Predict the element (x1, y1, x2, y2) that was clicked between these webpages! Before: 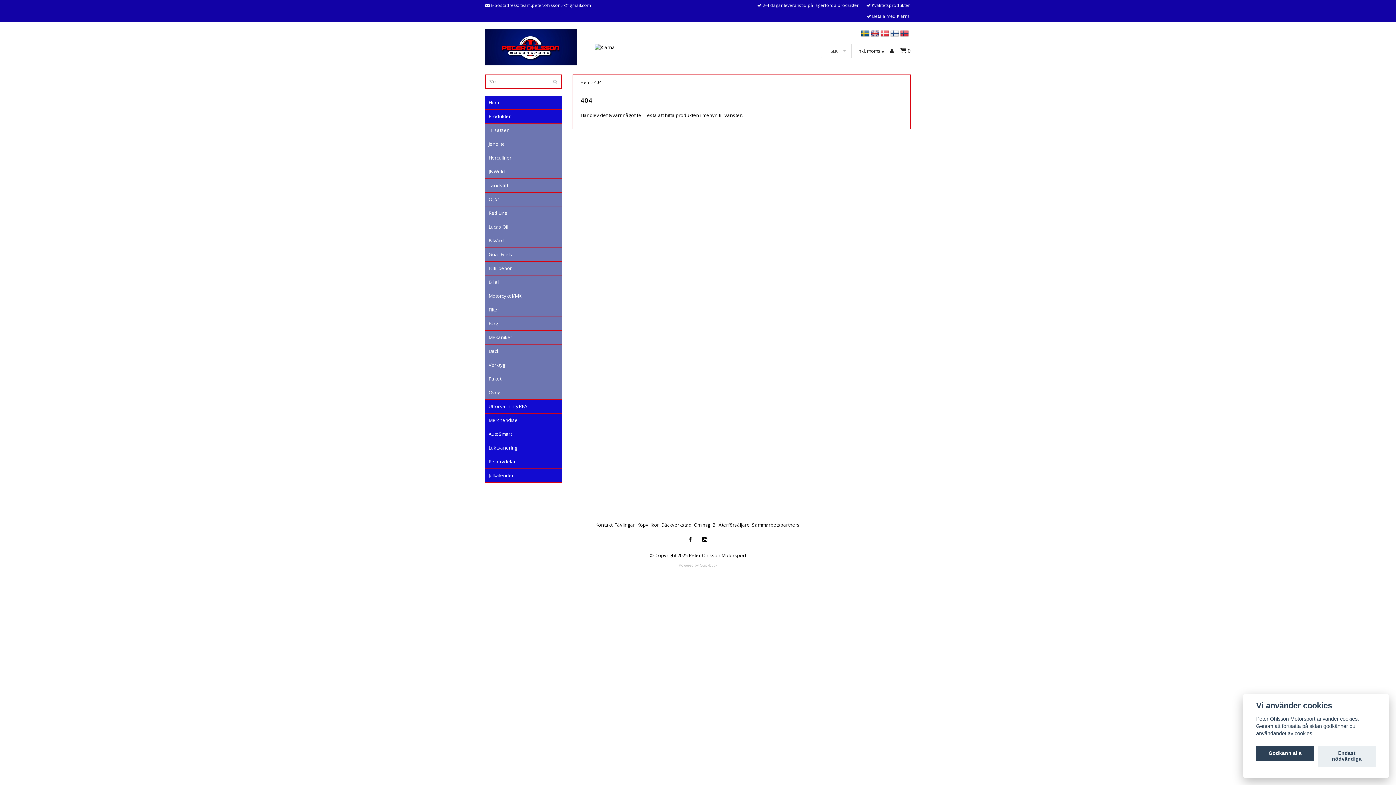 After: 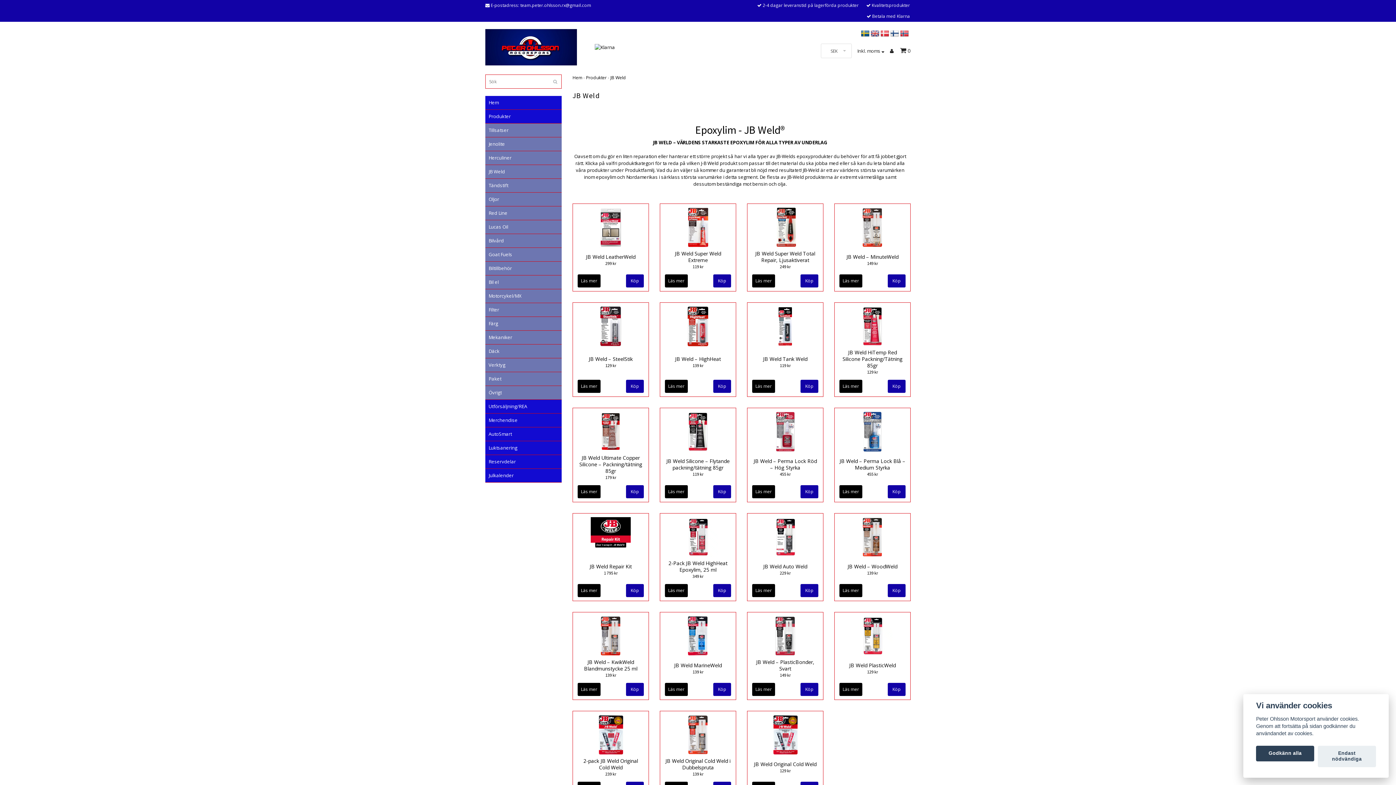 Action: label: JB Weld bbox: (488, 165, 561, 178)